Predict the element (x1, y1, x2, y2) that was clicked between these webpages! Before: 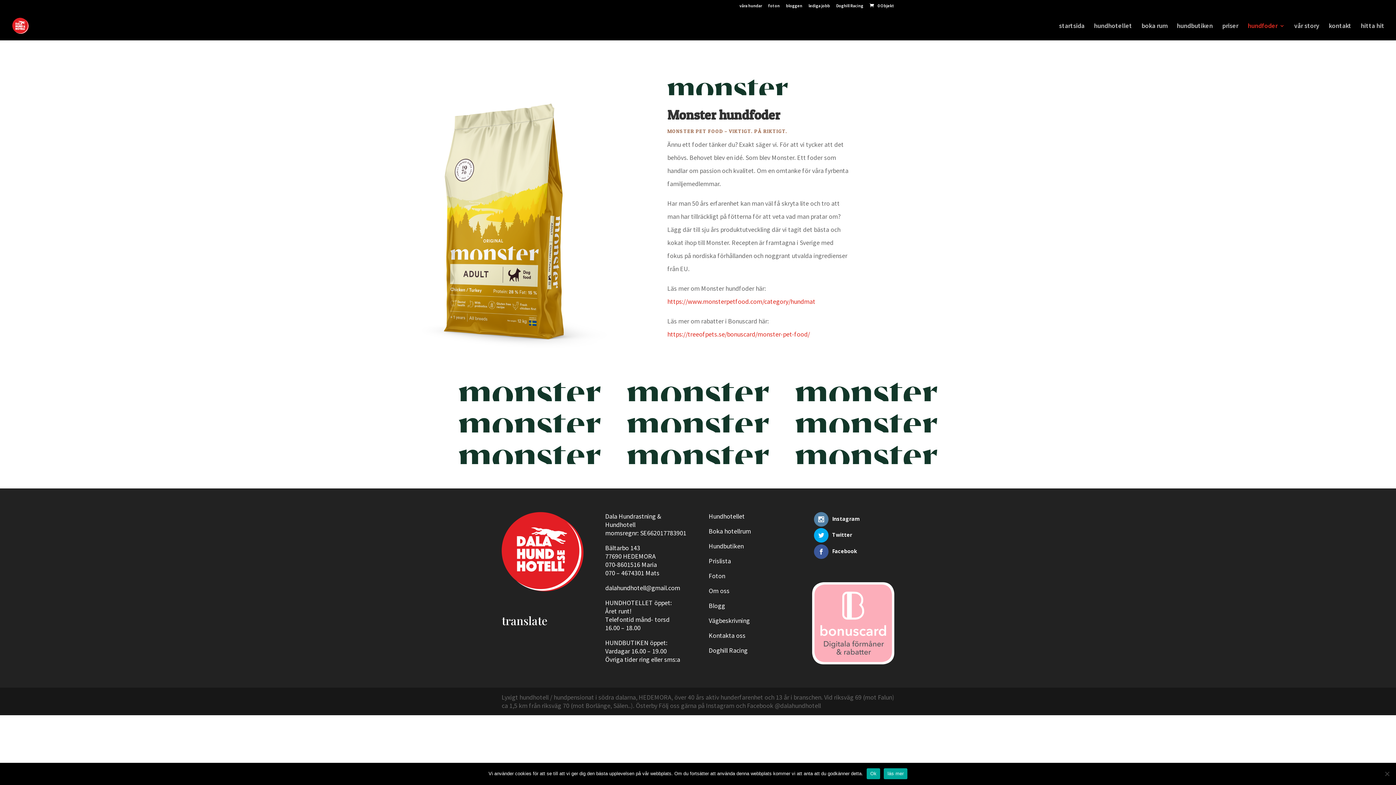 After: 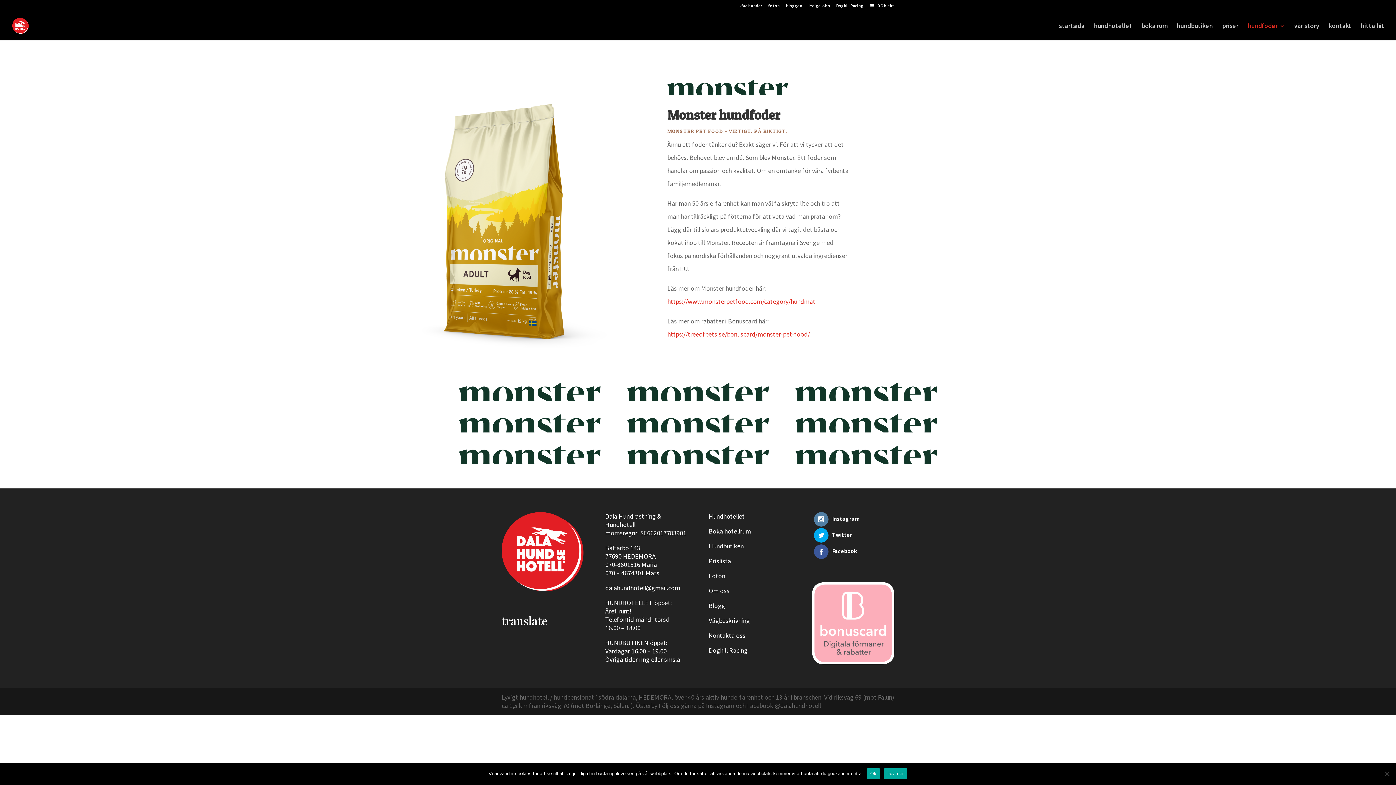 Action: label: https://www.monsterpetfood.com/category/hundmat bbox: (667, 297, 815, 305)